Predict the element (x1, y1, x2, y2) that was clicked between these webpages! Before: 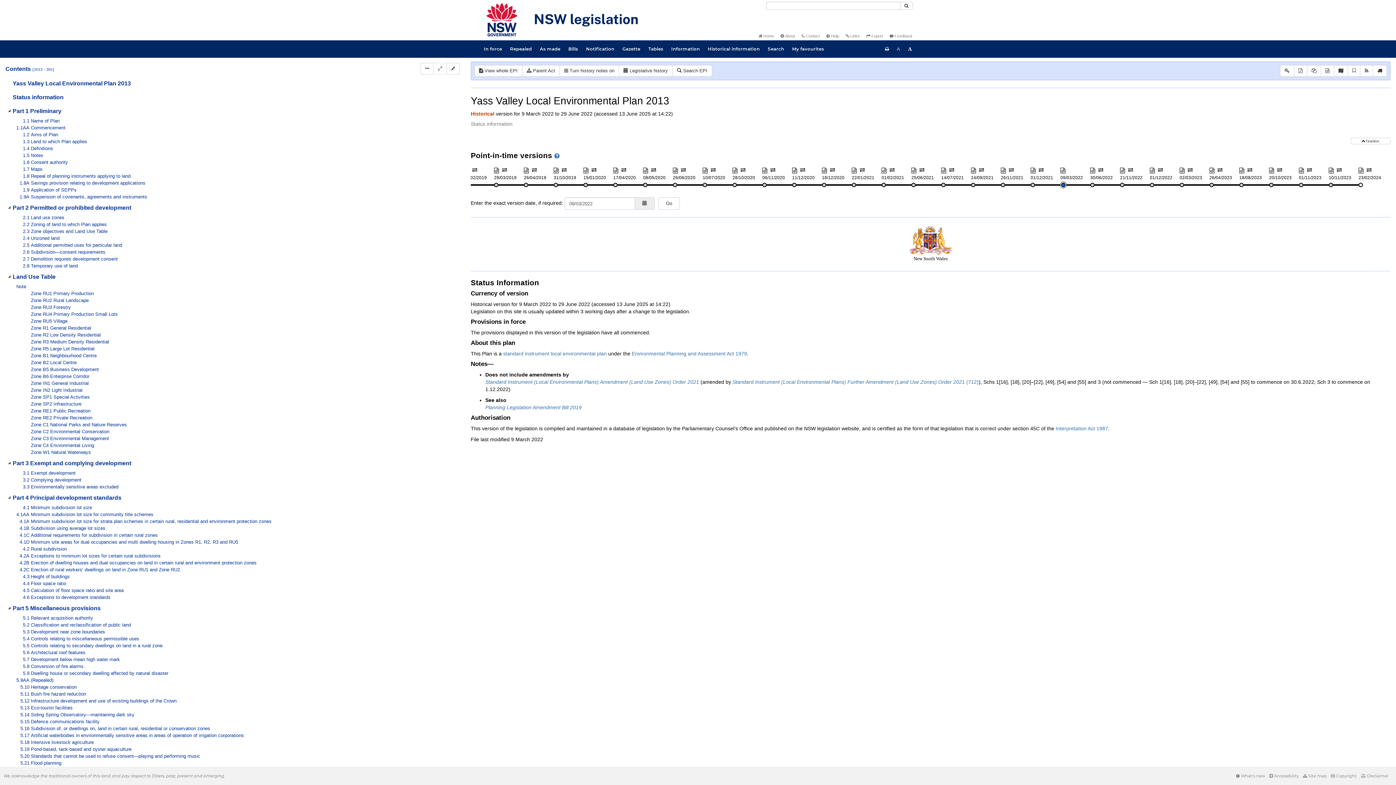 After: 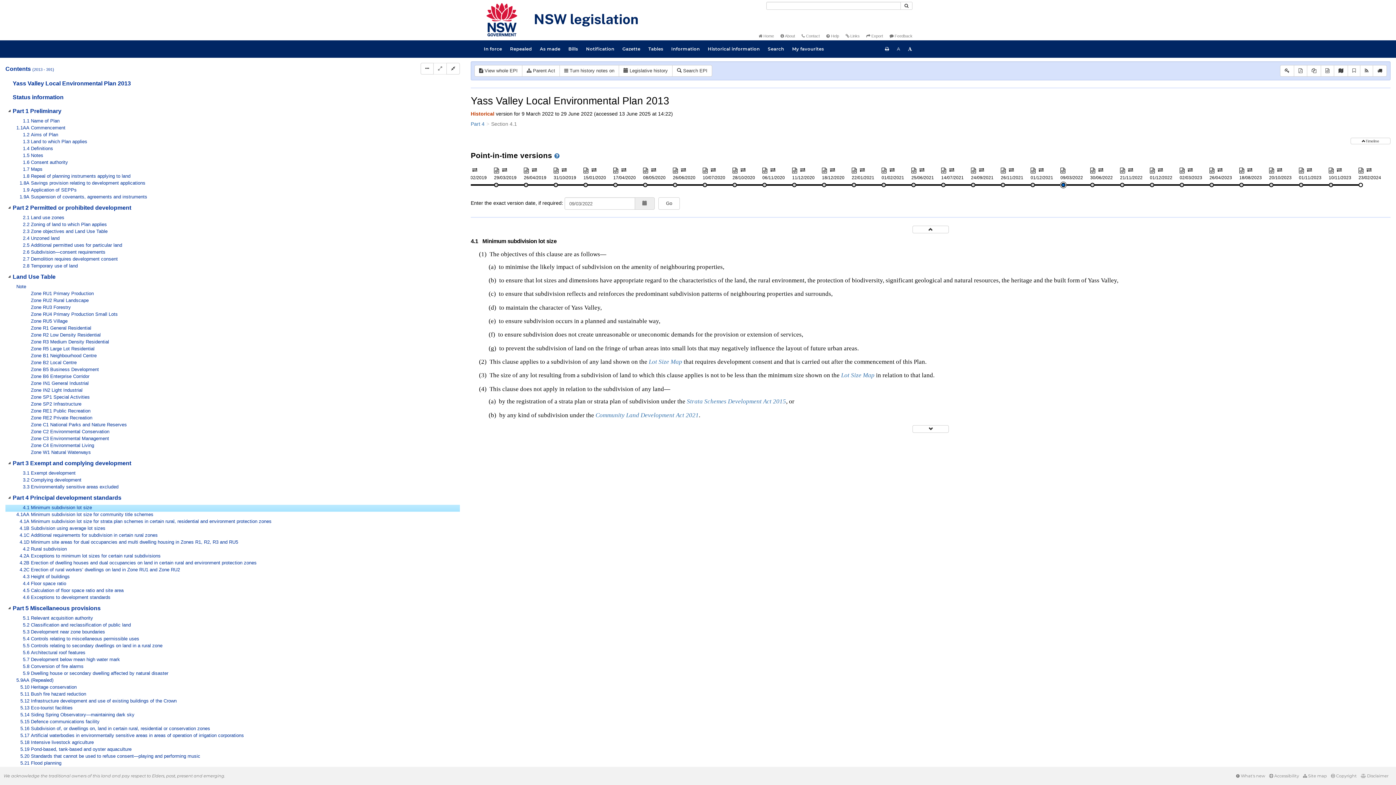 Action: label: 4.1 Minimum subdivision lot size bbox: (16, 505, 112, 512)